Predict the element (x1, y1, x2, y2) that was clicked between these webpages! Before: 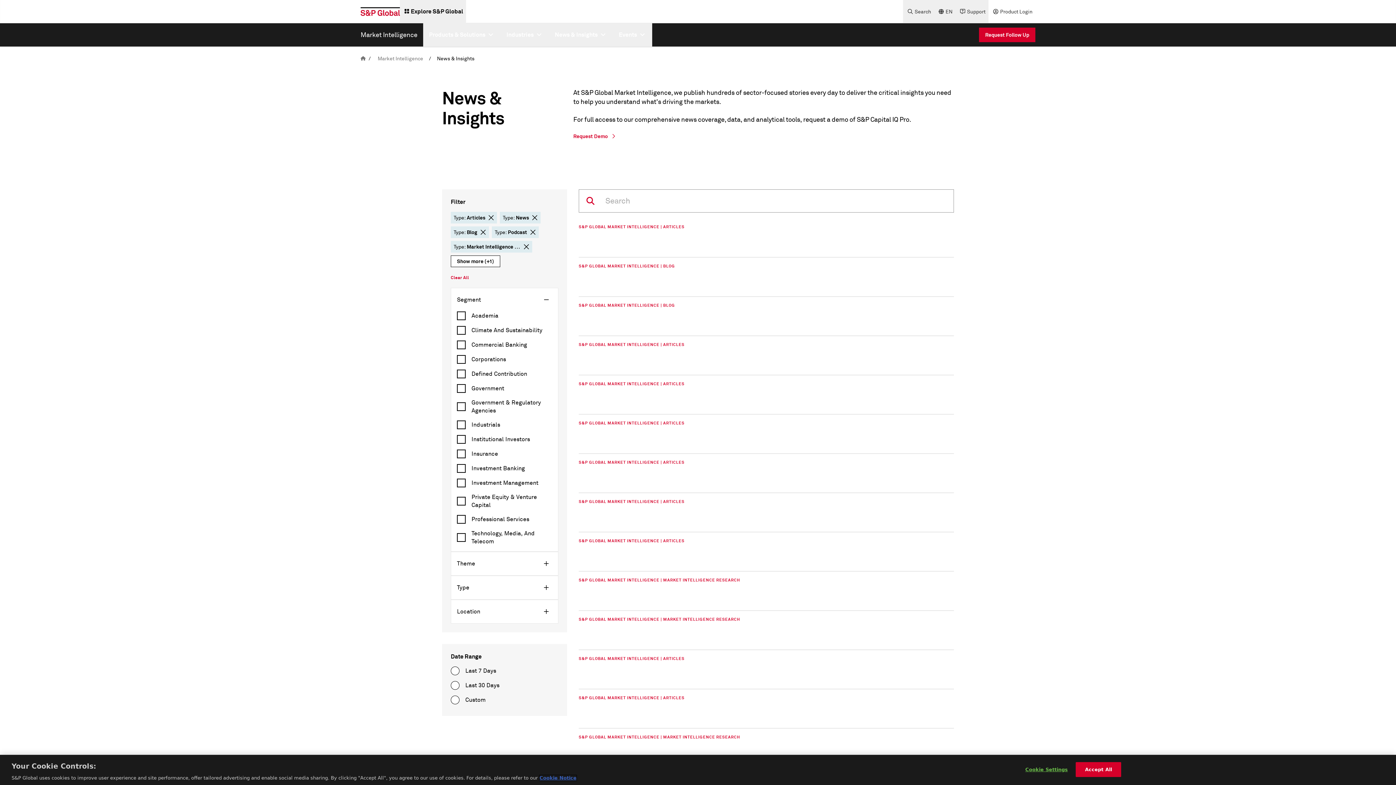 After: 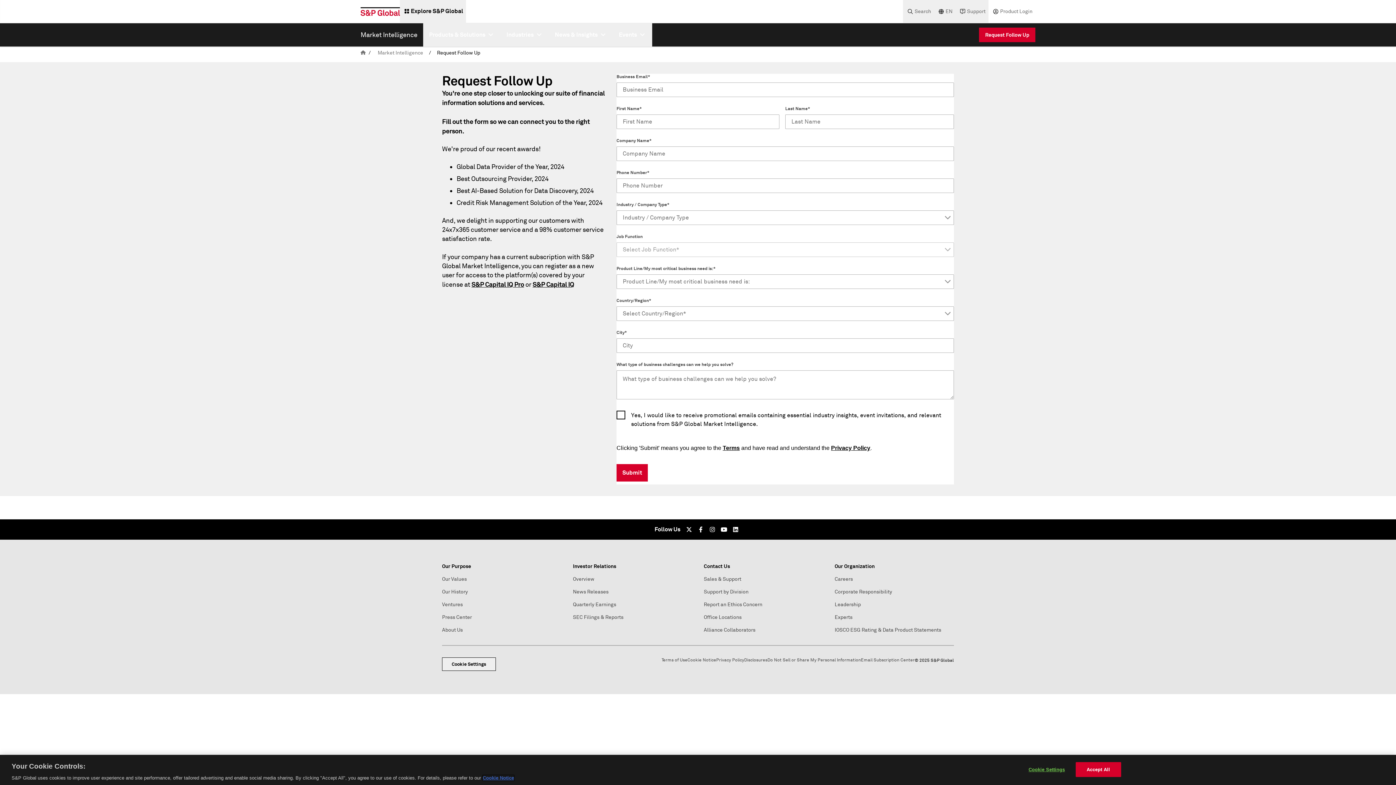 Action: bbox: (979, 27, 1035, 42) label: Request Follow Up